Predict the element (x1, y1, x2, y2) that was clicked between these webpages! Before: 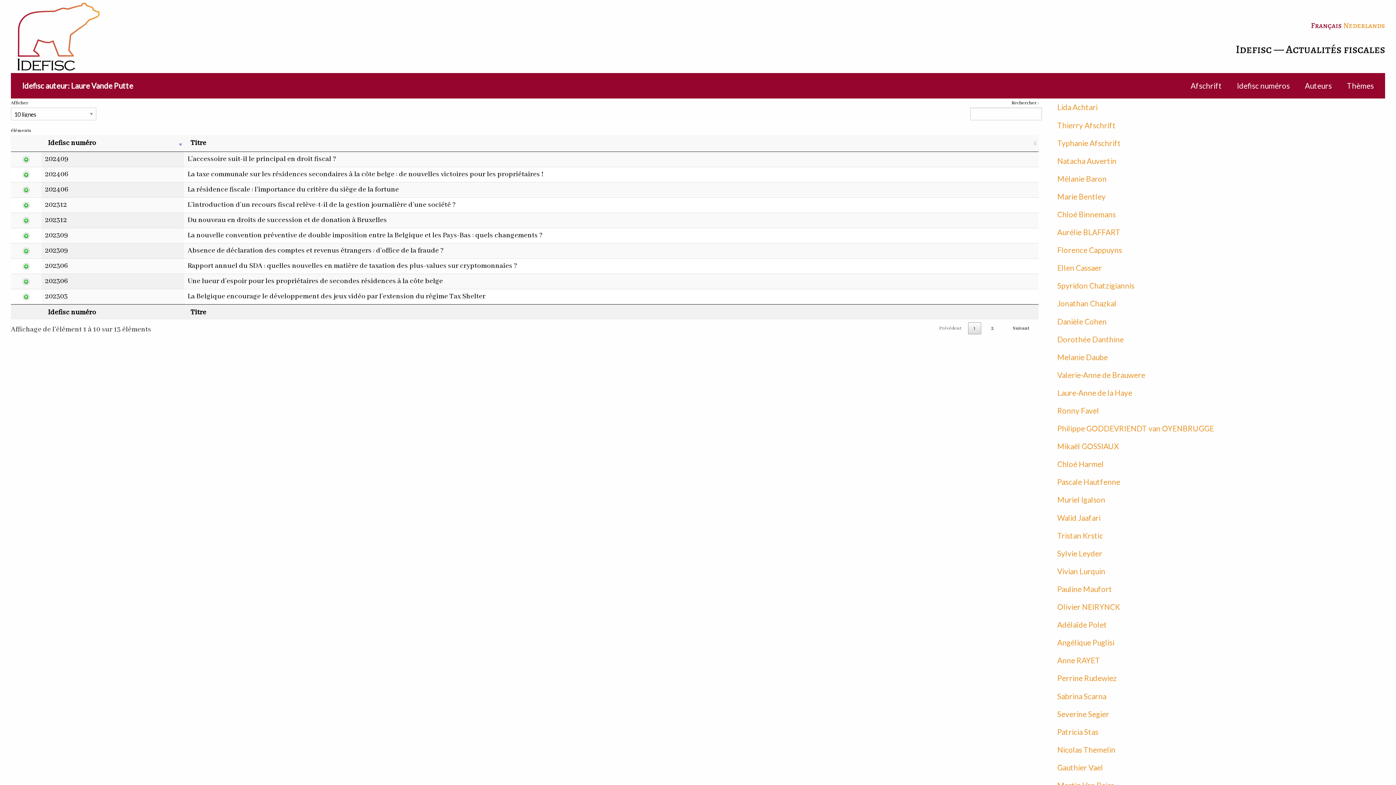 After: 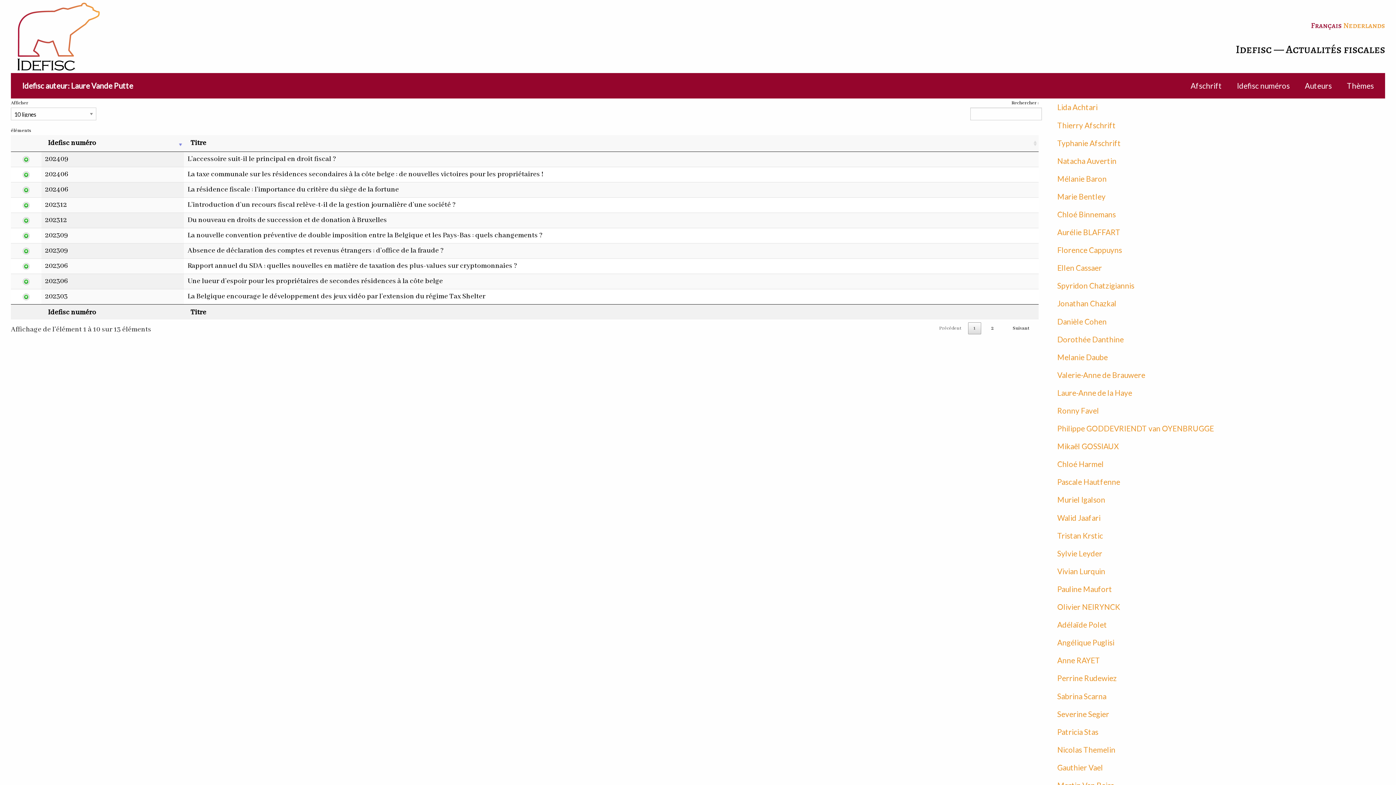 Action: label: Français bbox: (1311, 20, 1342, 30)